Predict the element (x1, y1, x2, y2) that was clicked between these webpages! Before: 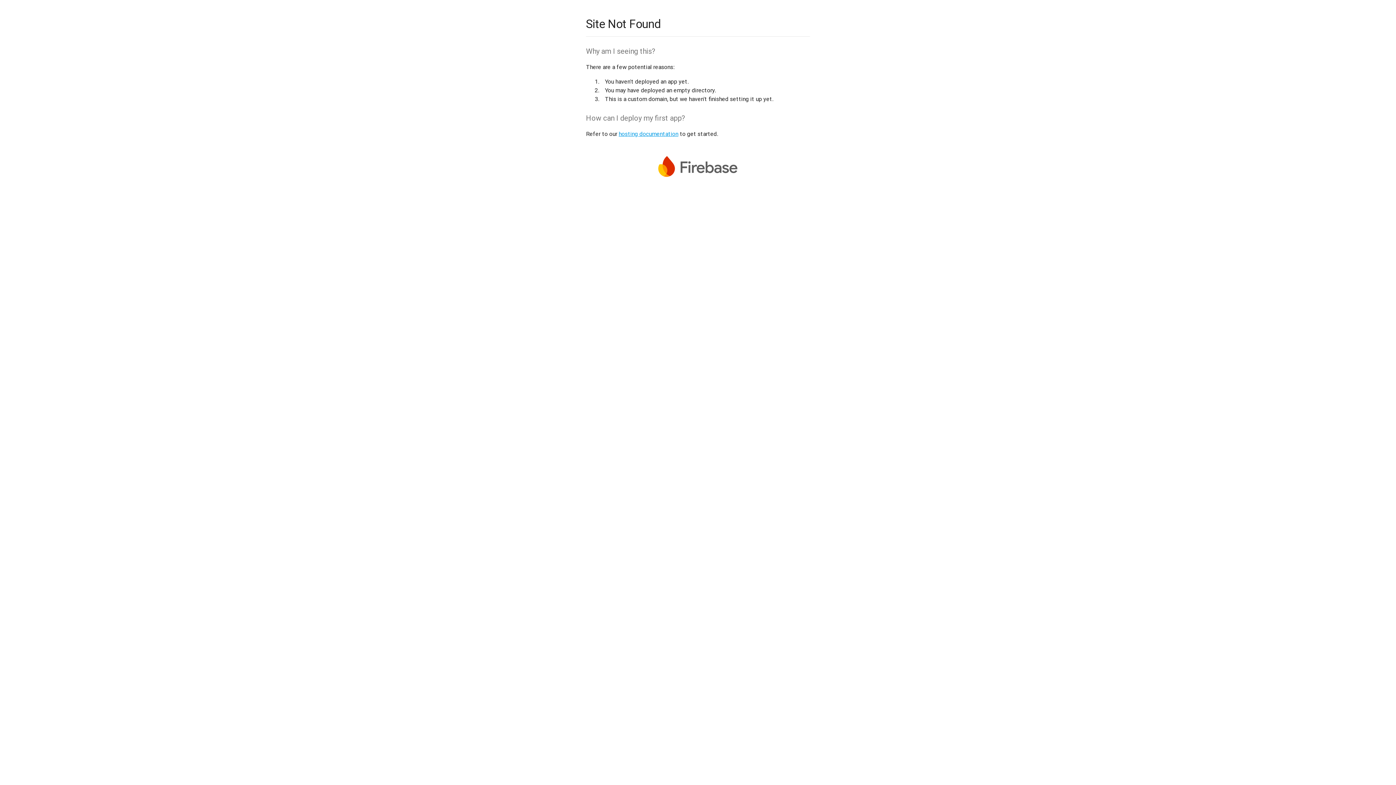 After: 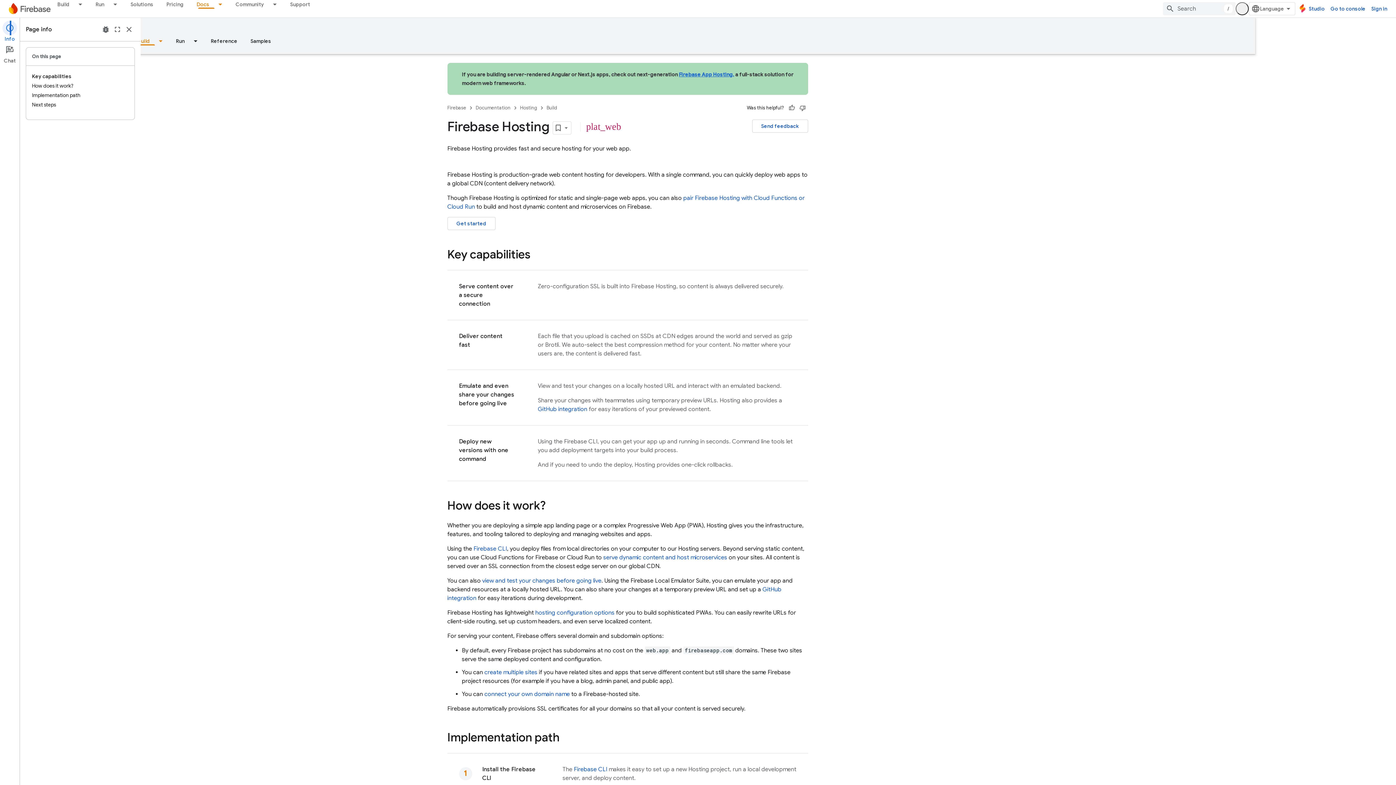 Action: bbox: (618, 130, 678, 137) label: hosting documentation